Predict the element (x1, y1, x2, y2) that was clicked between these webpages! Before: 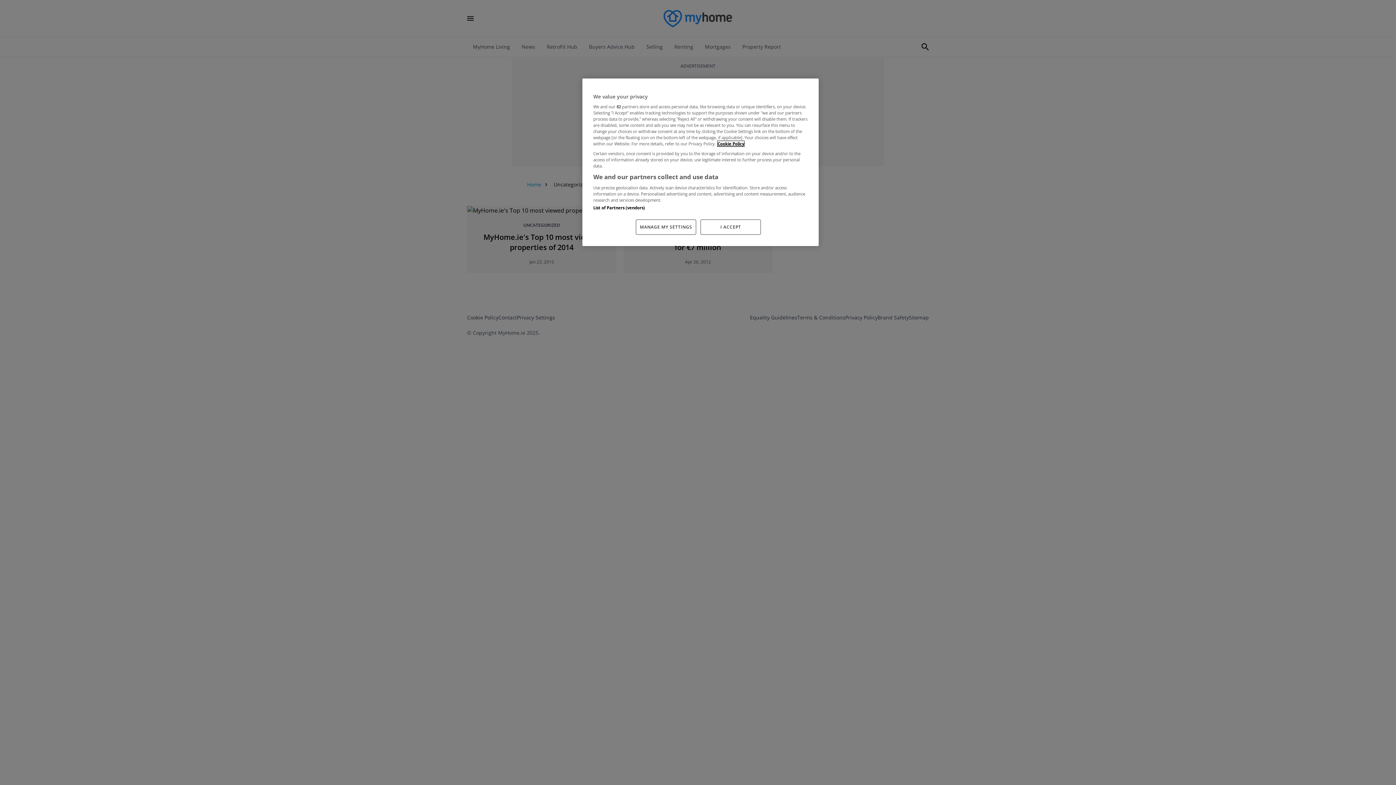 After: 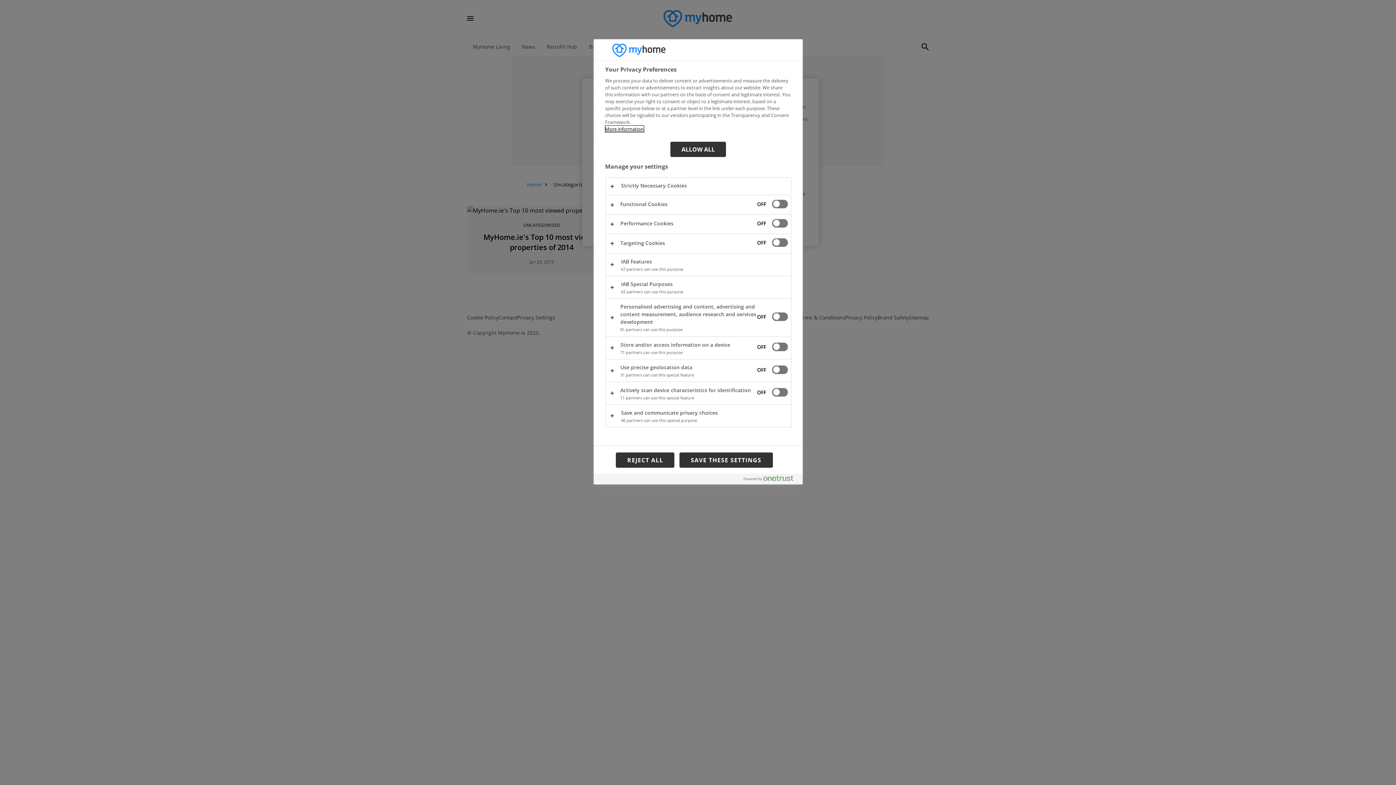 Action: bbox: (636, 219, 696, 234) label: MANAGE MY SETTINGS